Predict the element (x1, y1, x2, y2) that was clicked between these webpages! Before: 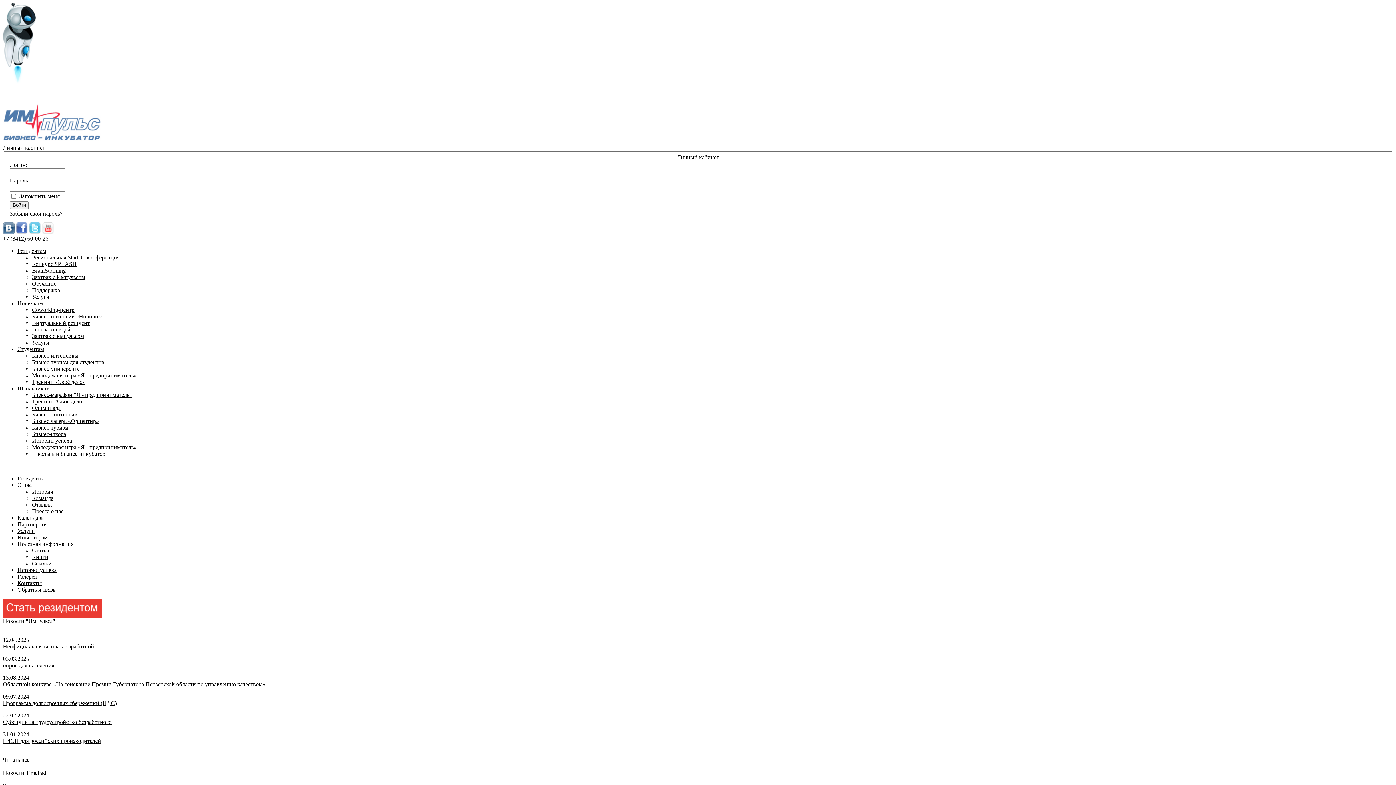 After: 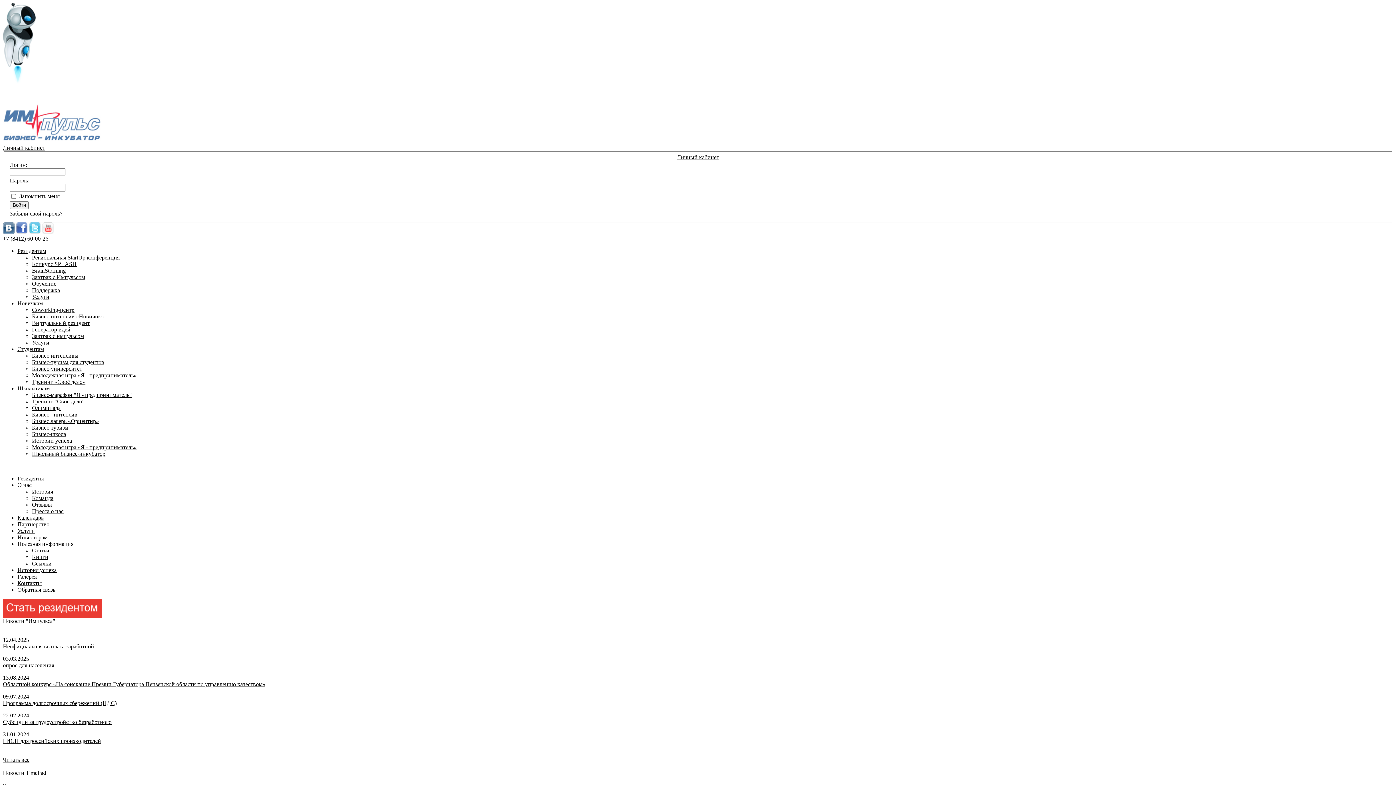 Action: bbox: (2, 719, 111, 725) label: Субсидии за трудоустройство безработного